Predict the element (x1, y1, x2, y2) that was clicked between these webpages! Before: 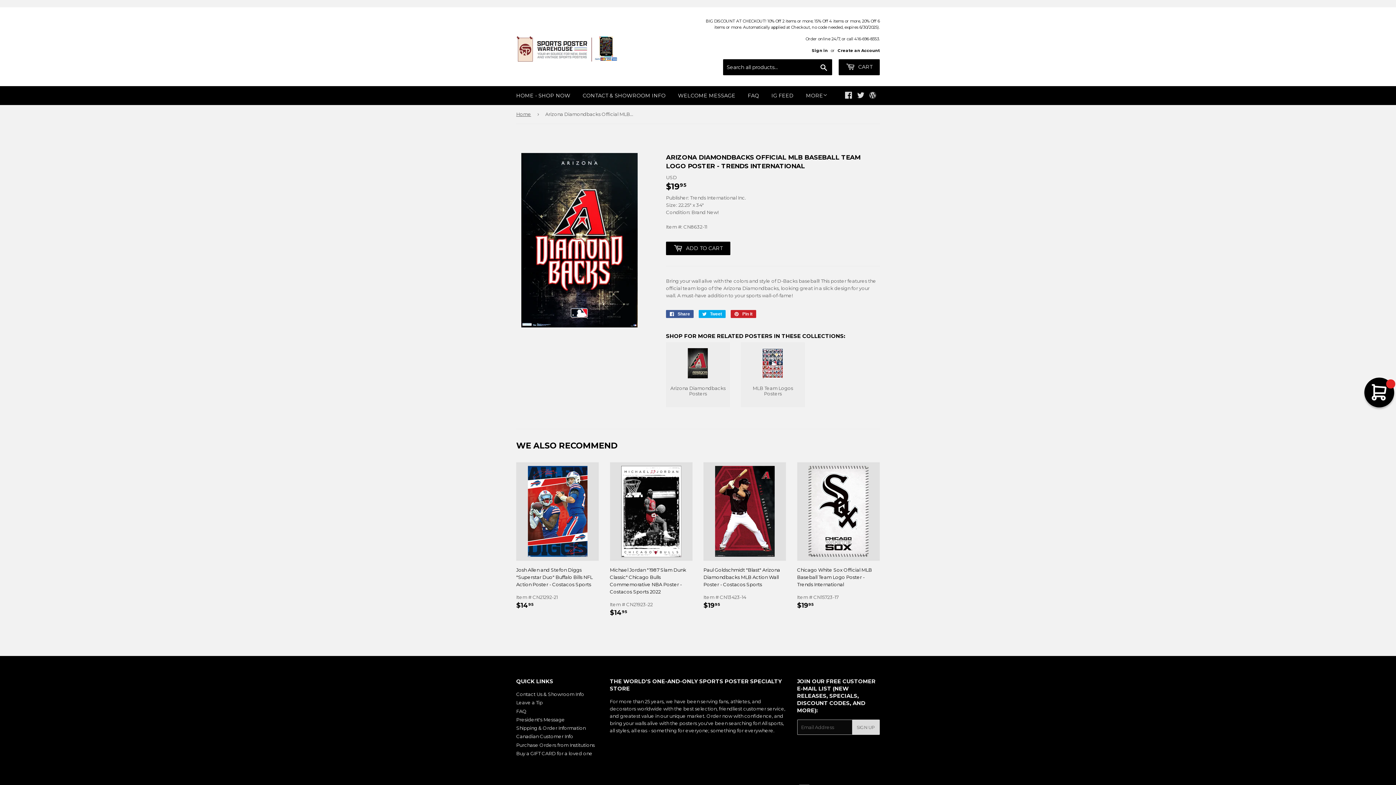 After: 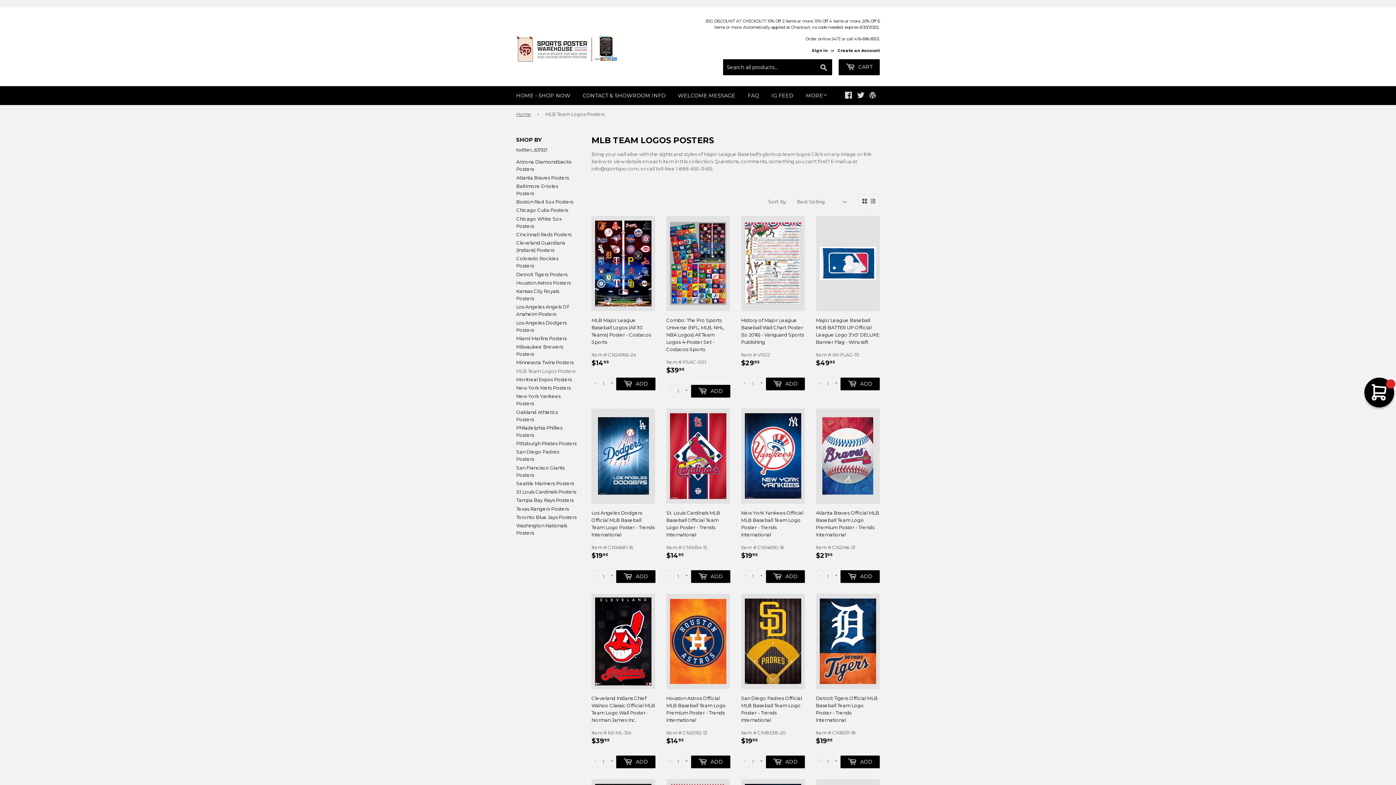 Action: bbox: (741, 342, 805, 407) label: MLB Team Logos Posters